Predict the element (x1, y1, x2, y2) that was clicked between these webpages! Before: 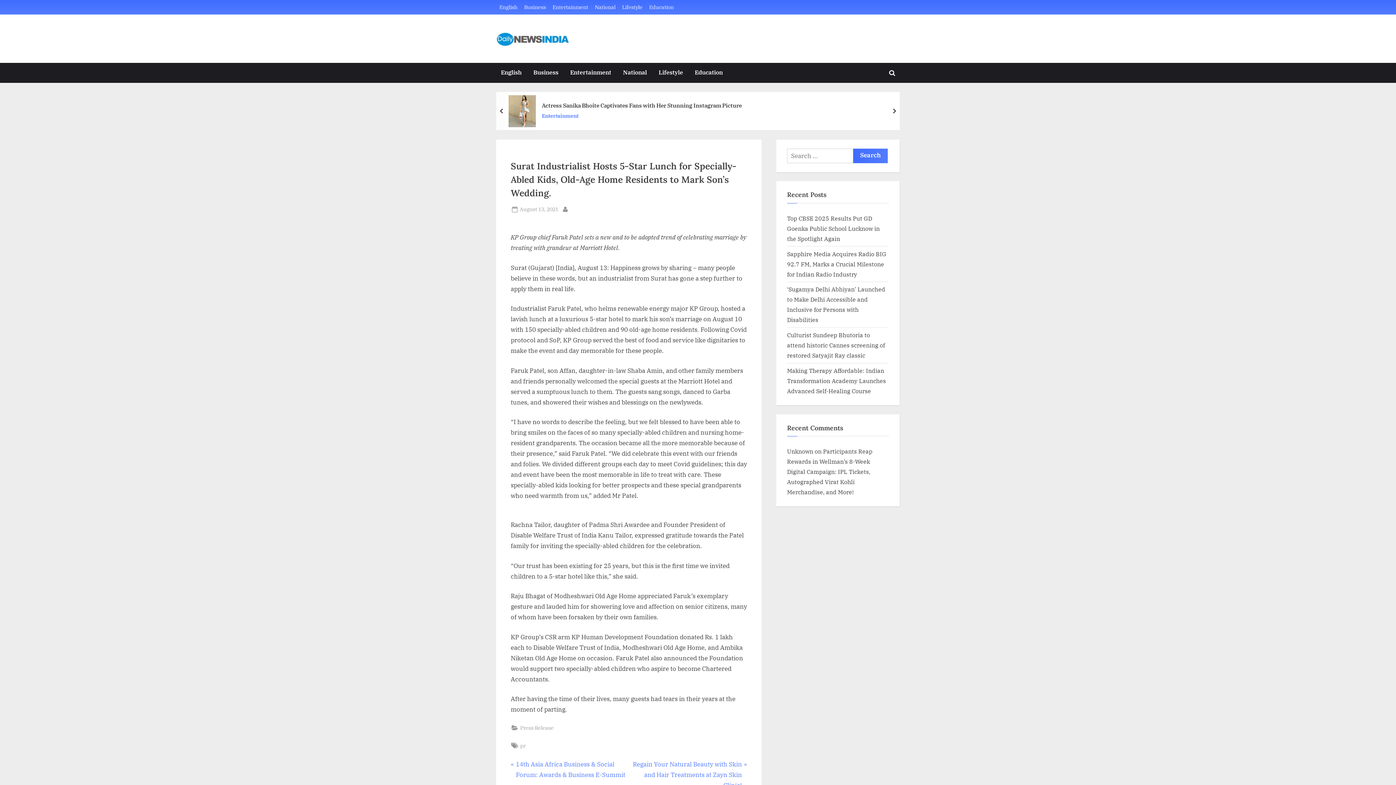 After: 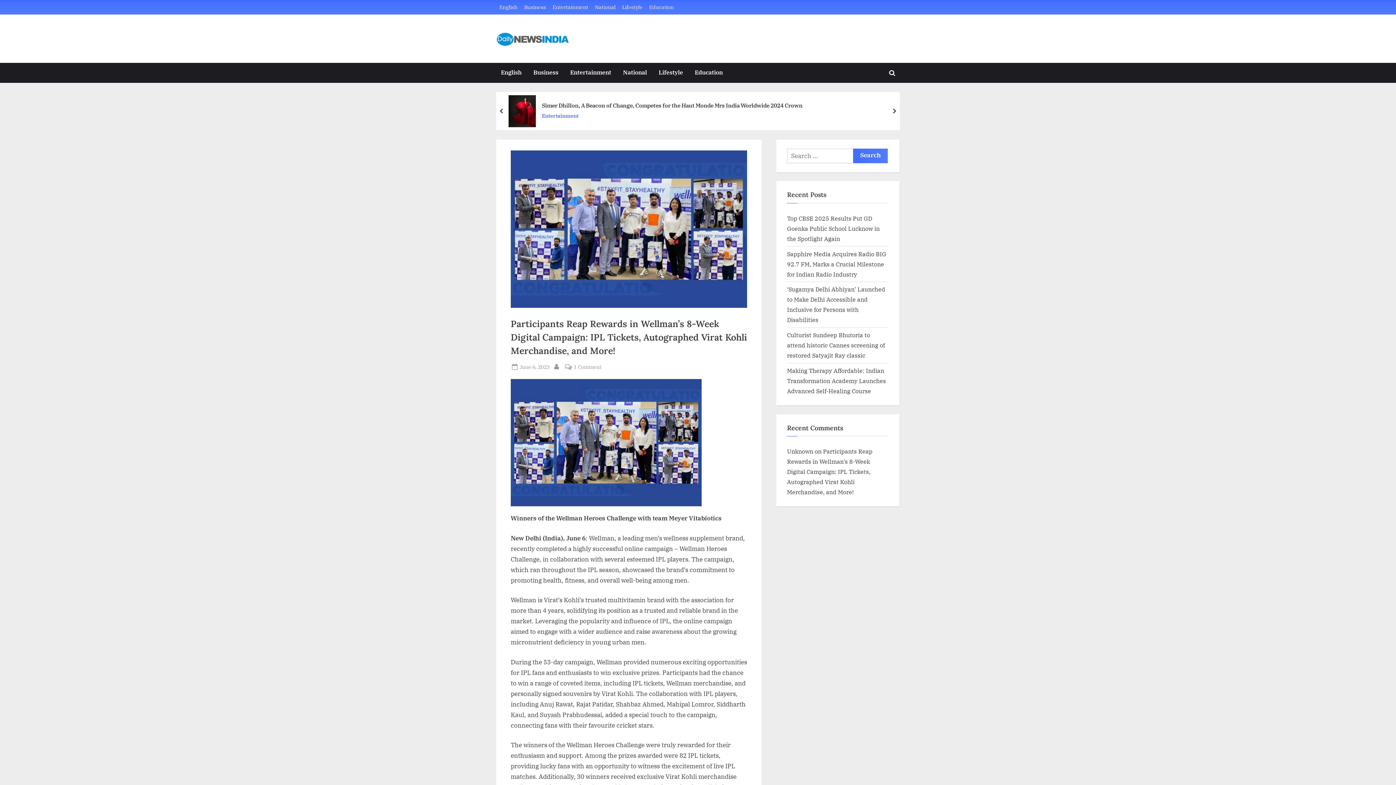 Action: label: Participants Reap Rewards in Wellman’s 8-Week Digital Campaign: IPL Tickets, Autographed Virat Kohli Merchandise, and More! bbox: (787, 447, 872, 496)